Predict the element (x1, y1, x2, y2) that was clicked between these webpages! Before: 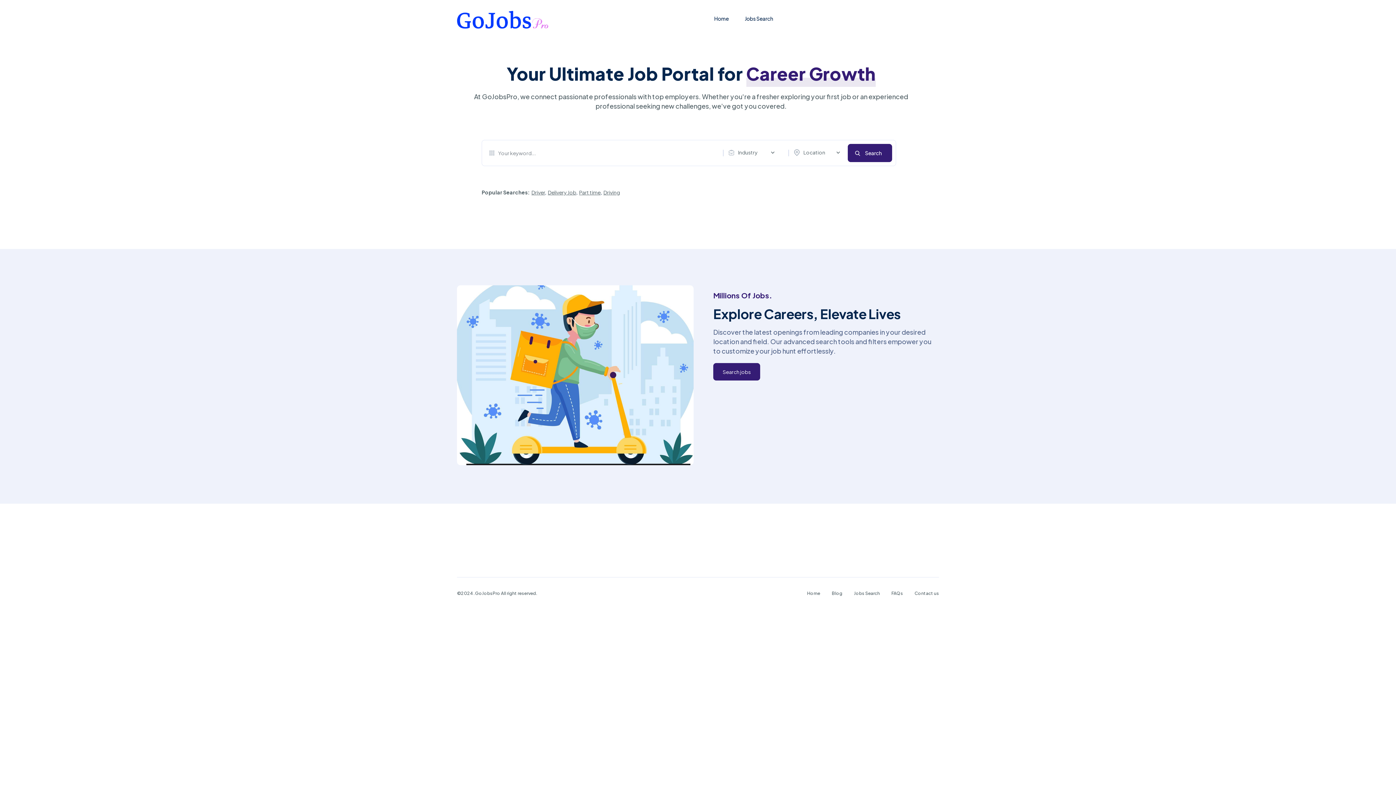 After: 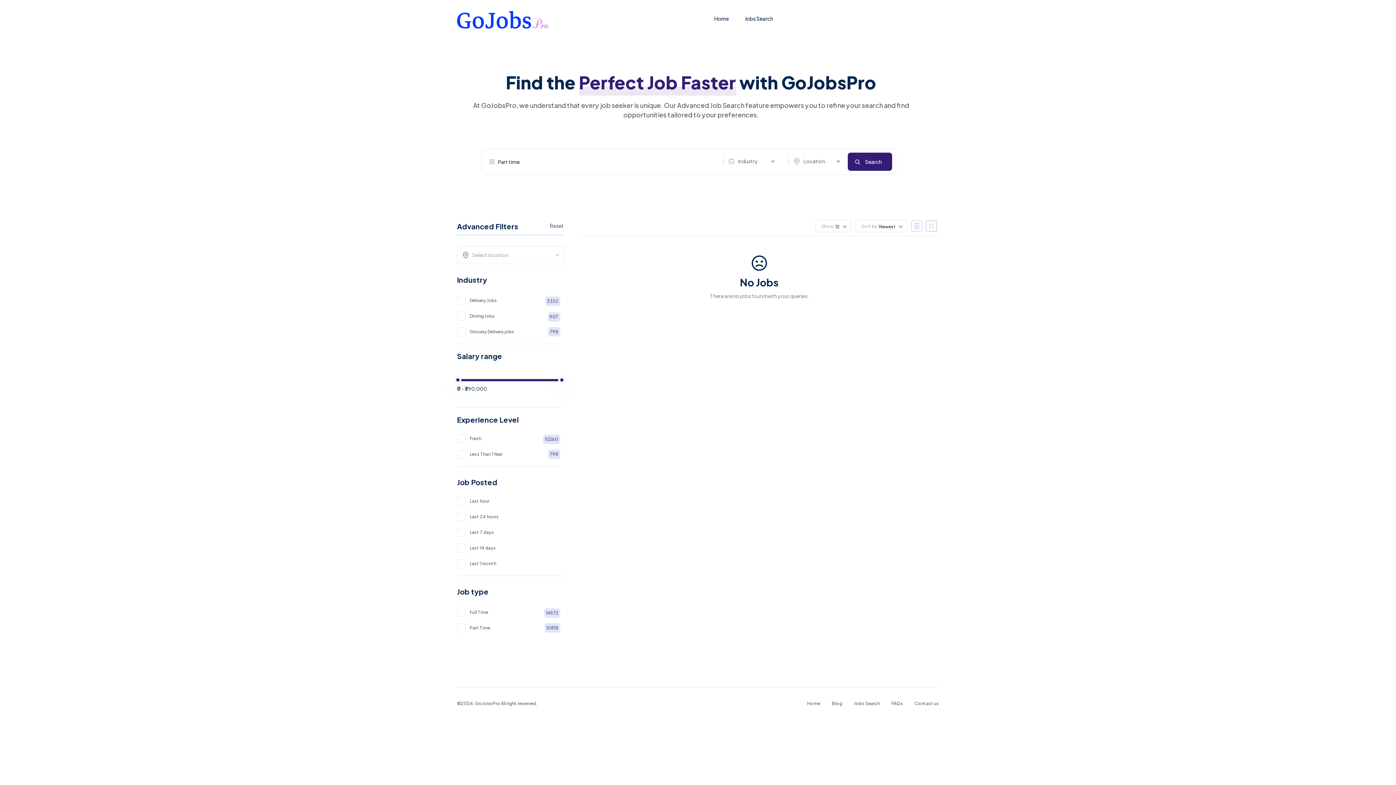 Action: label: Part time bbox: (579, 188, 600, 195)